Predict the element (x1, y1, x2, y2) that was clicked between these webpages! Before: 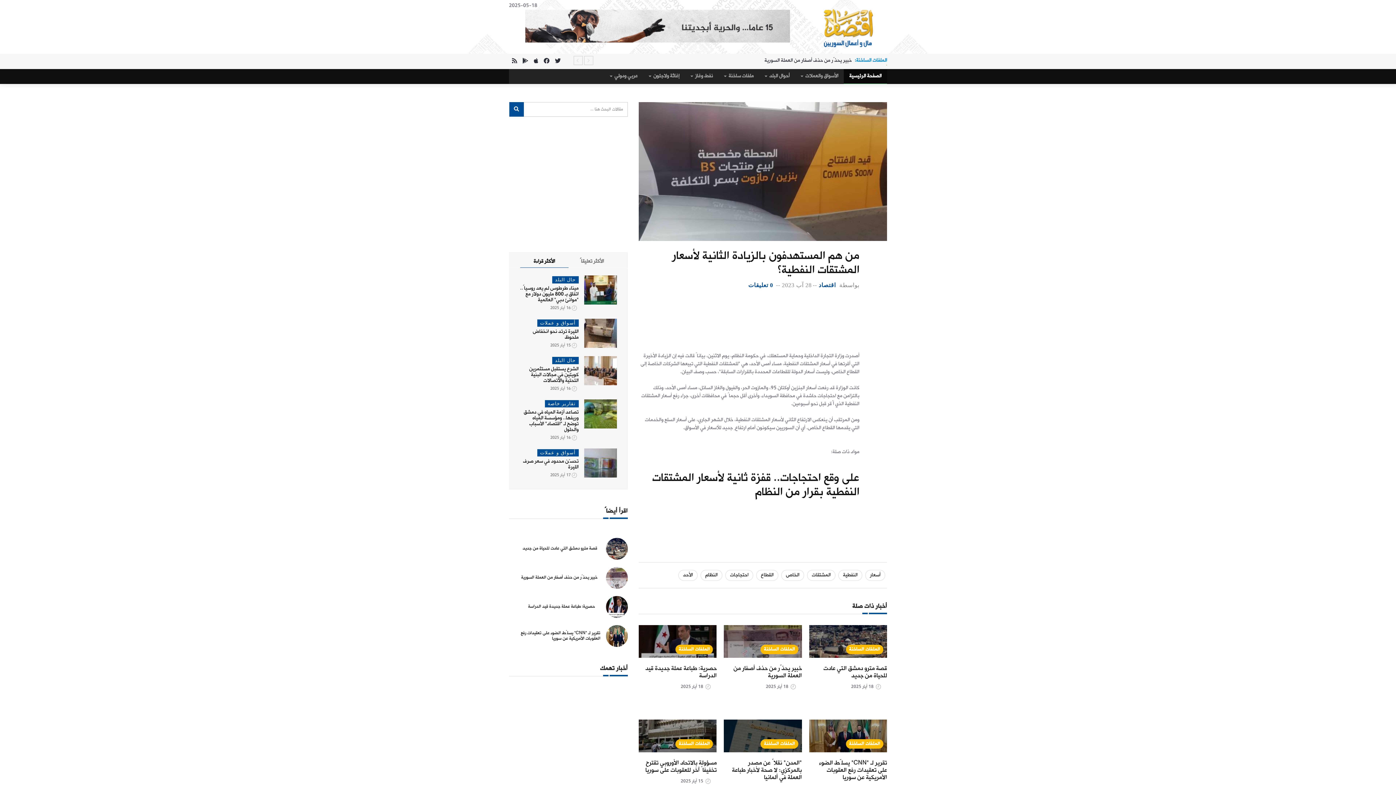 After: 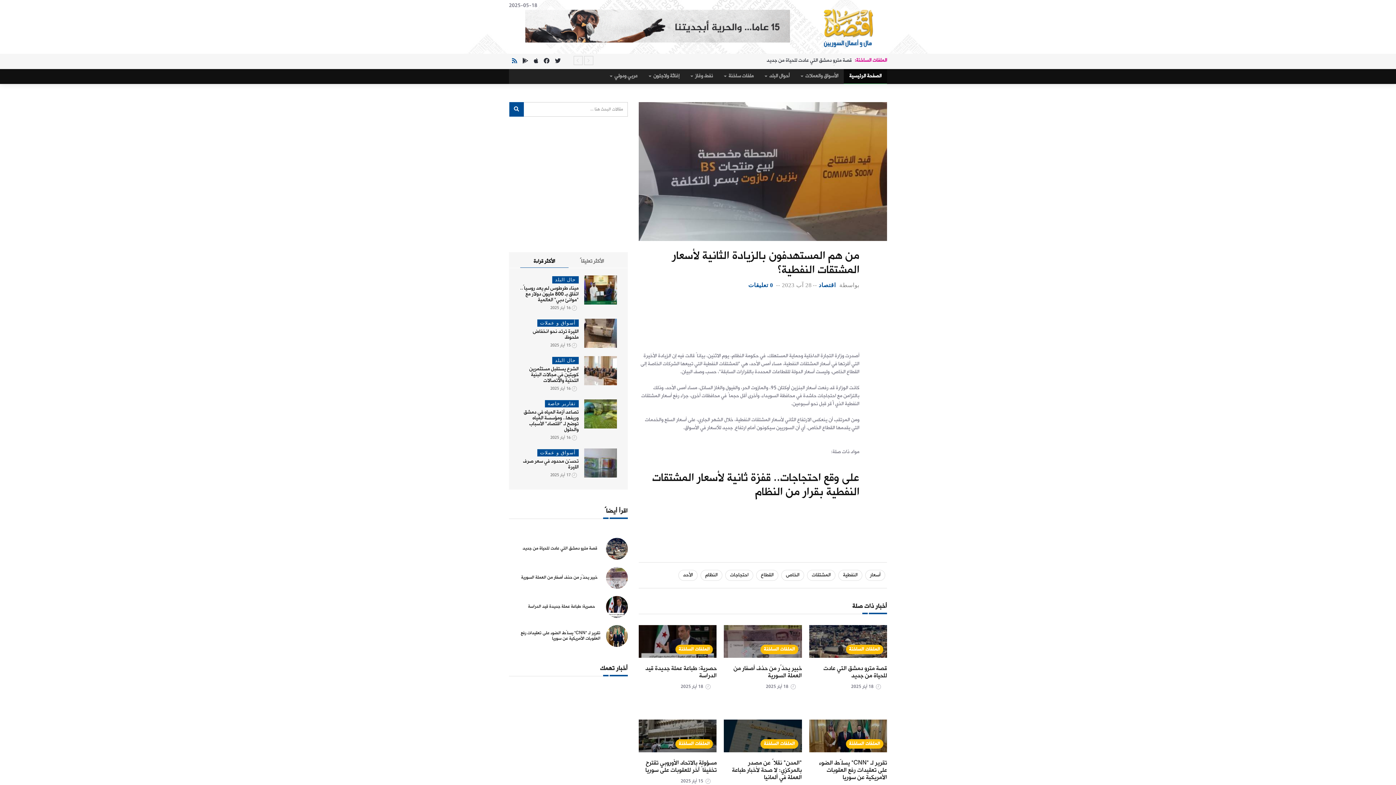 Action: bbox: (509, 53, 519, 69)